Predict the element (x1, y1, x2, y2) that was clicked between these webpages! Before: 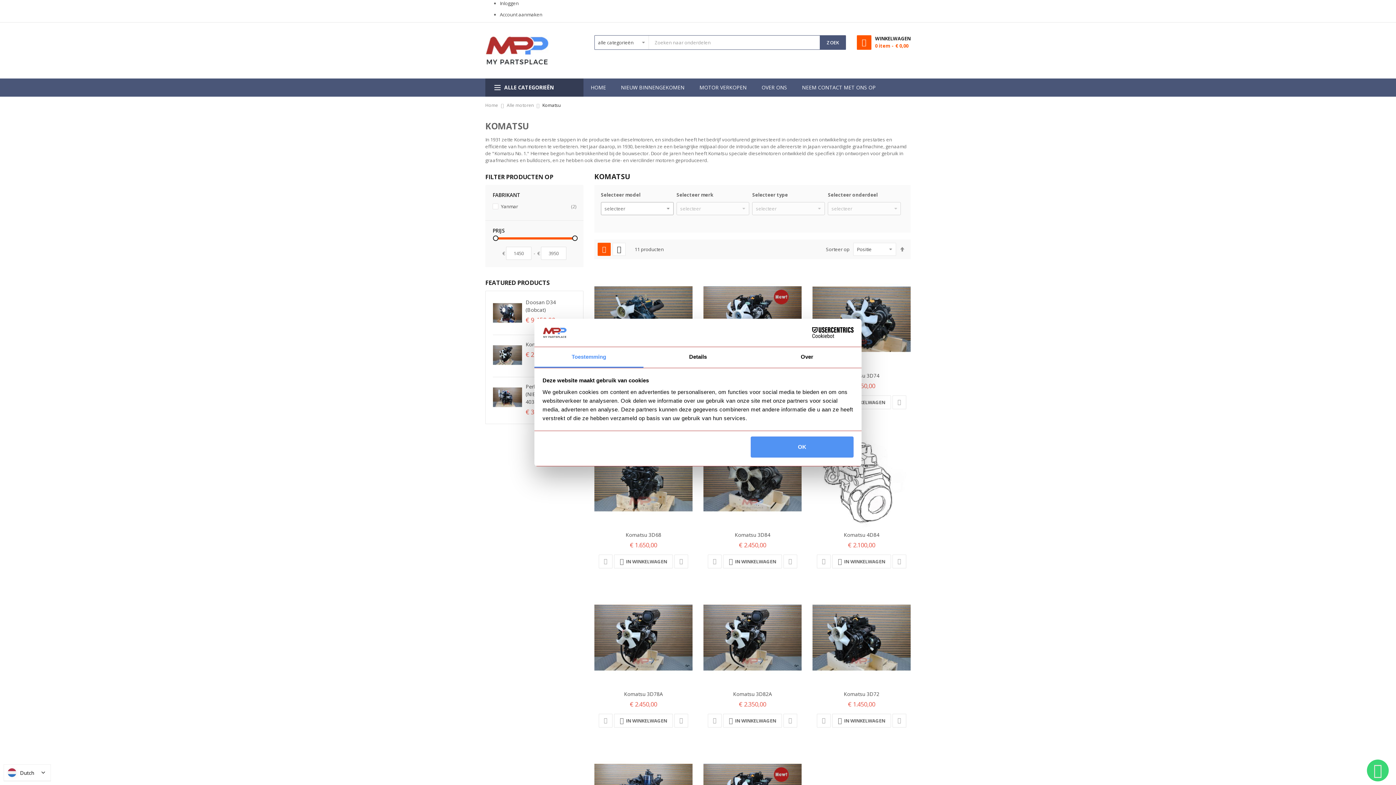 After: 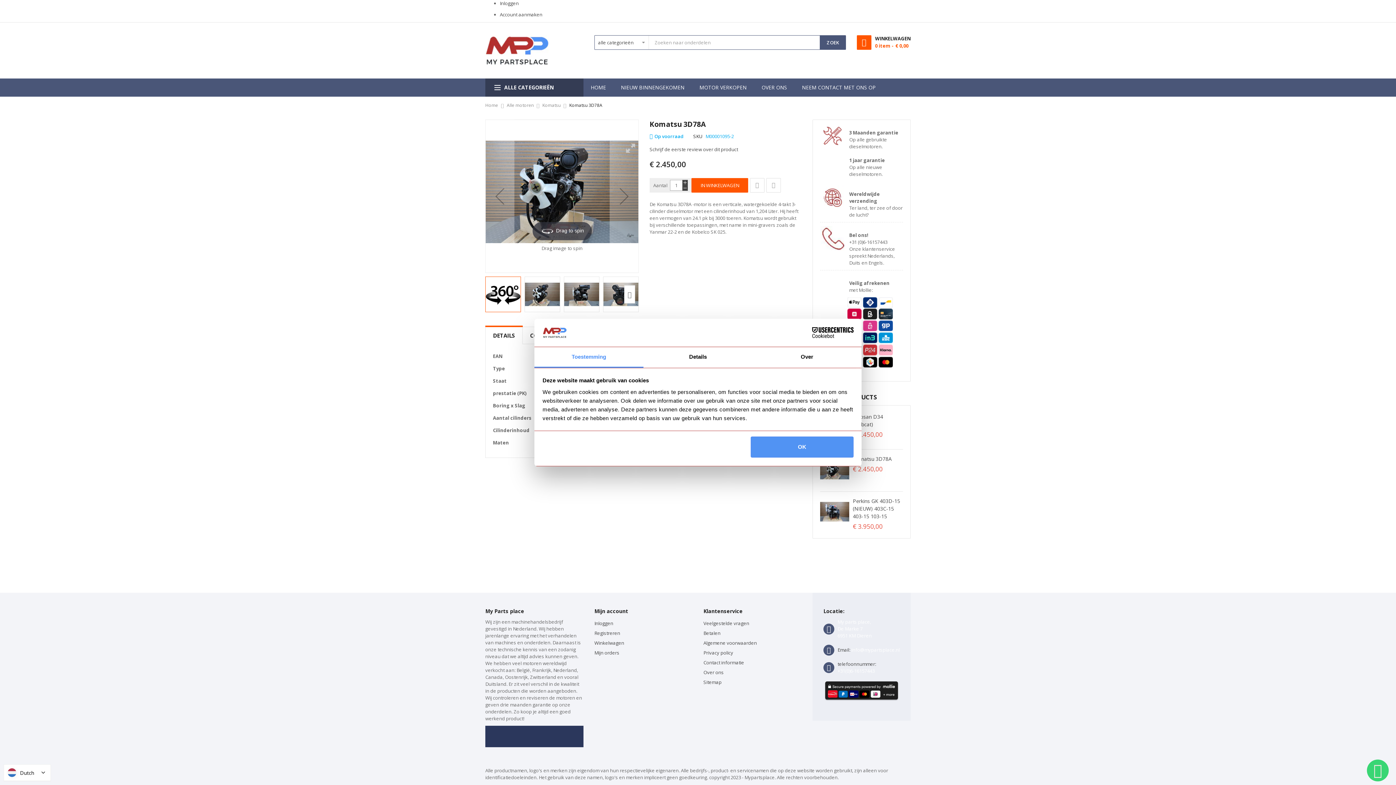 Action: label: Komatsu 3D78A bbox: (624, 690, 663, 698)